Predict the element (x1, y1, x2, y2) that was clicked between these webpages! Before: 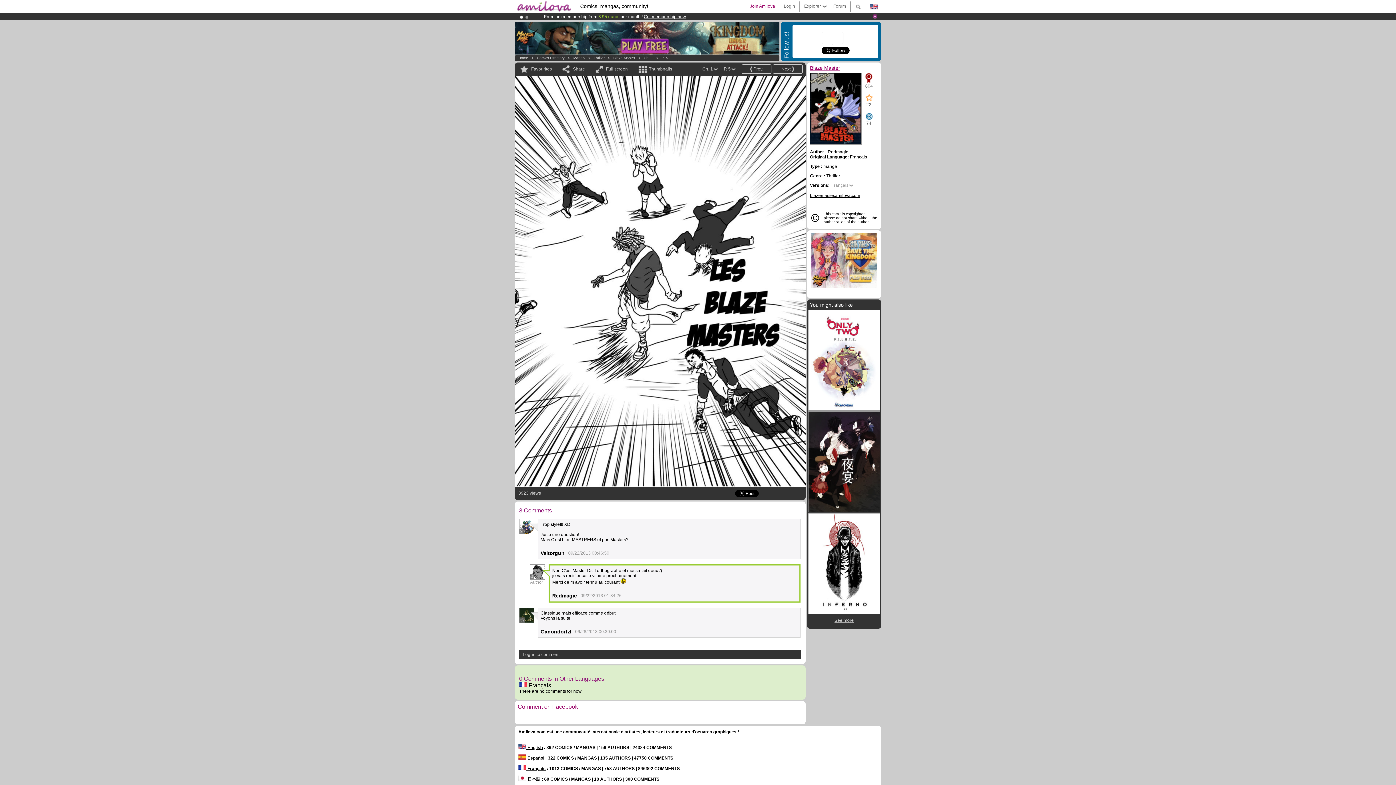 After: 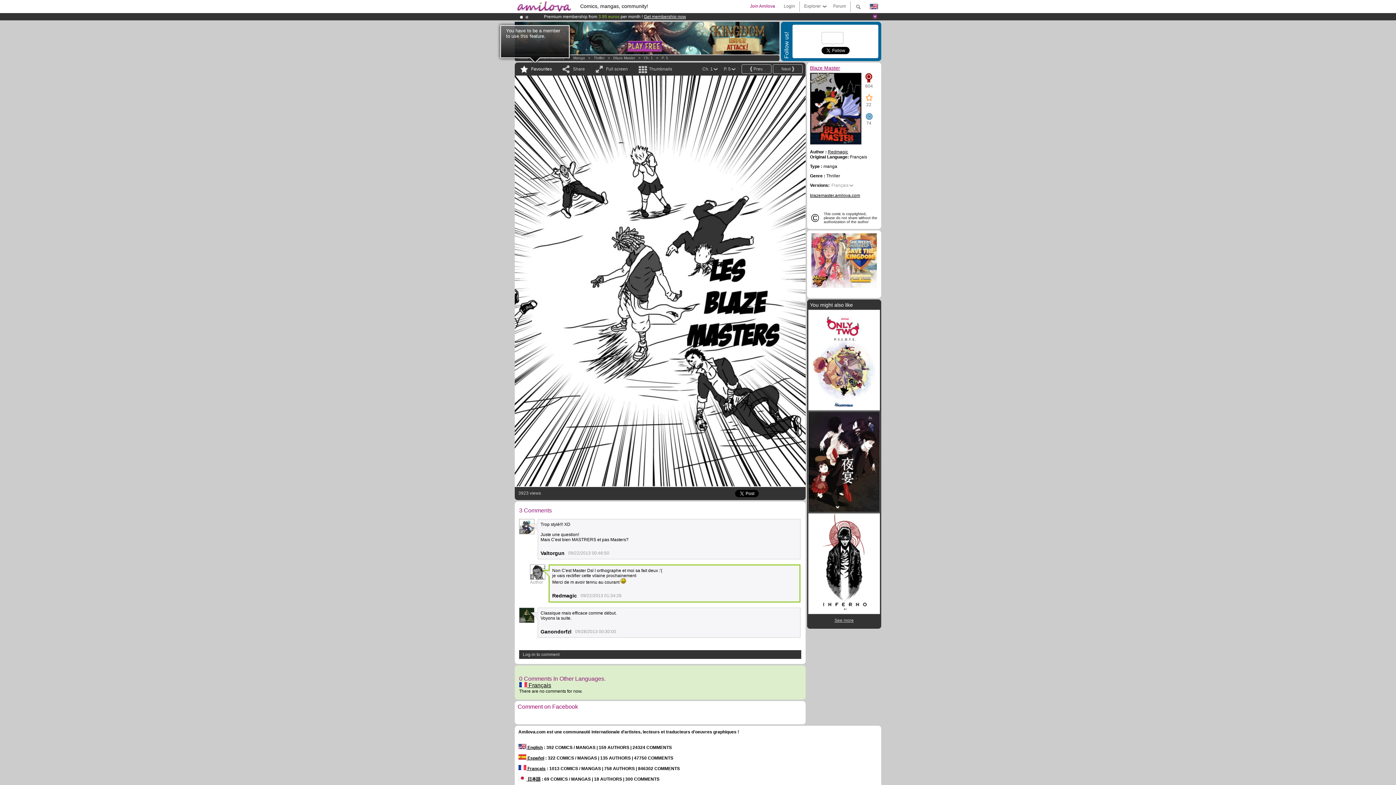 Action: bbox: (518, 62, 552, 75) label: Favourites